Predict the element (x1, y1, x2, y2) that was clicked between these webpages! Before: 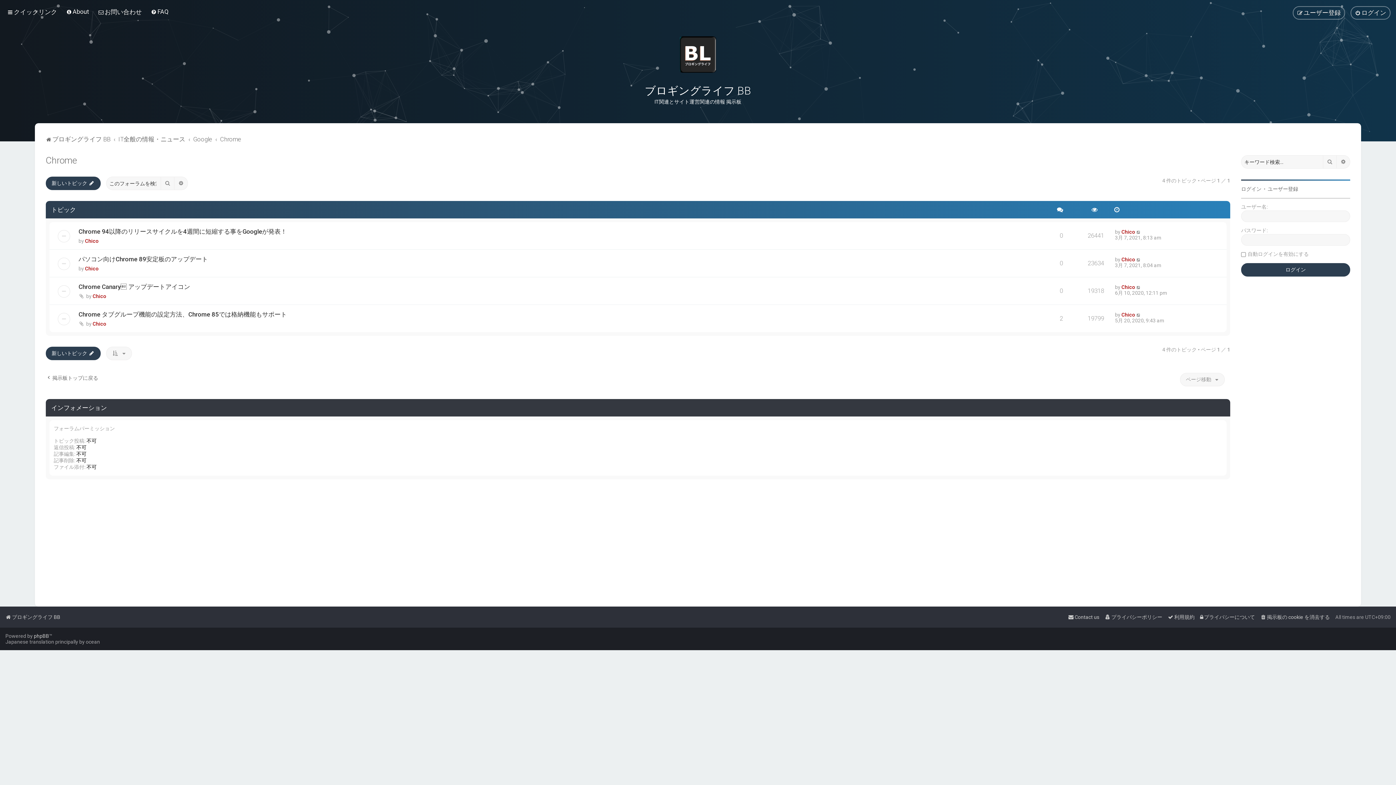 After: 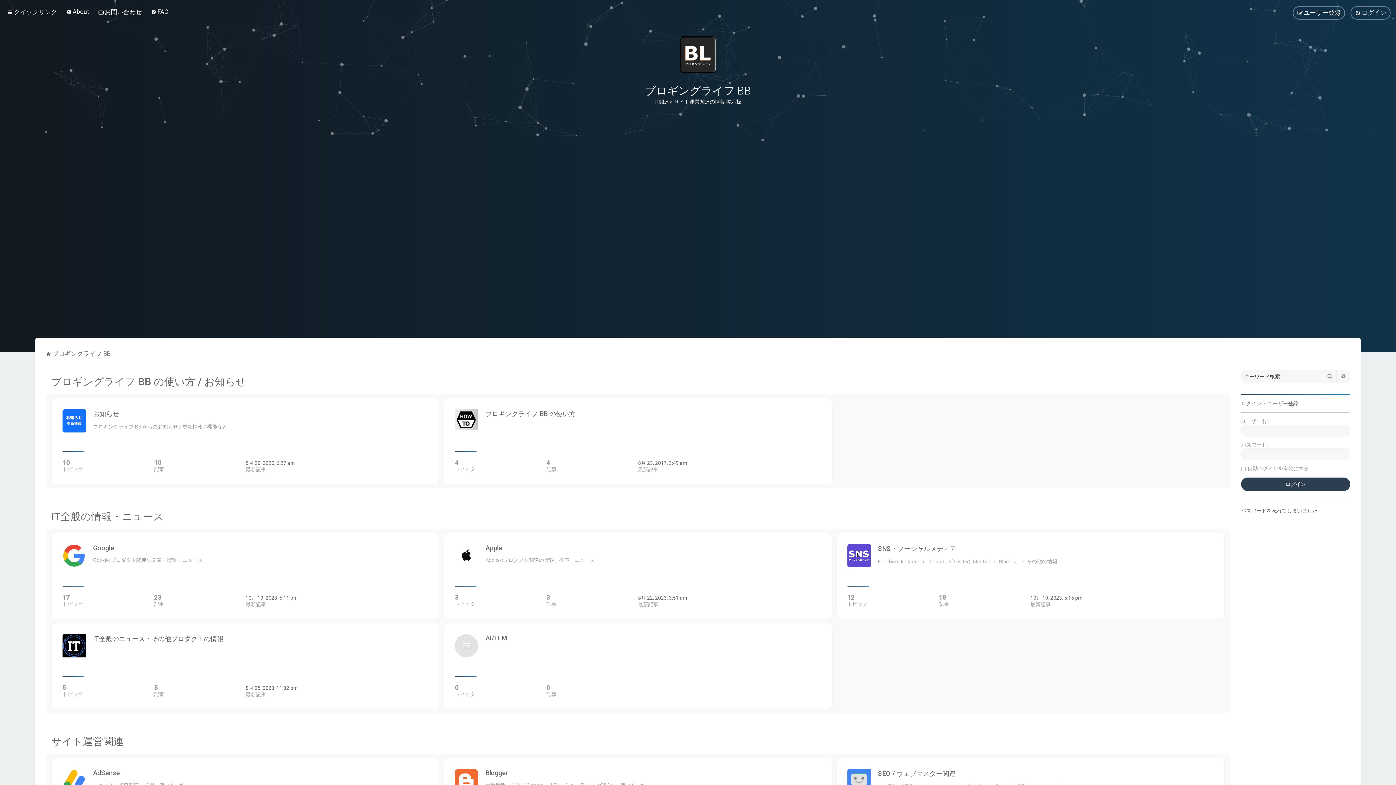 Action: bbox: (680, 36, 716, 72)